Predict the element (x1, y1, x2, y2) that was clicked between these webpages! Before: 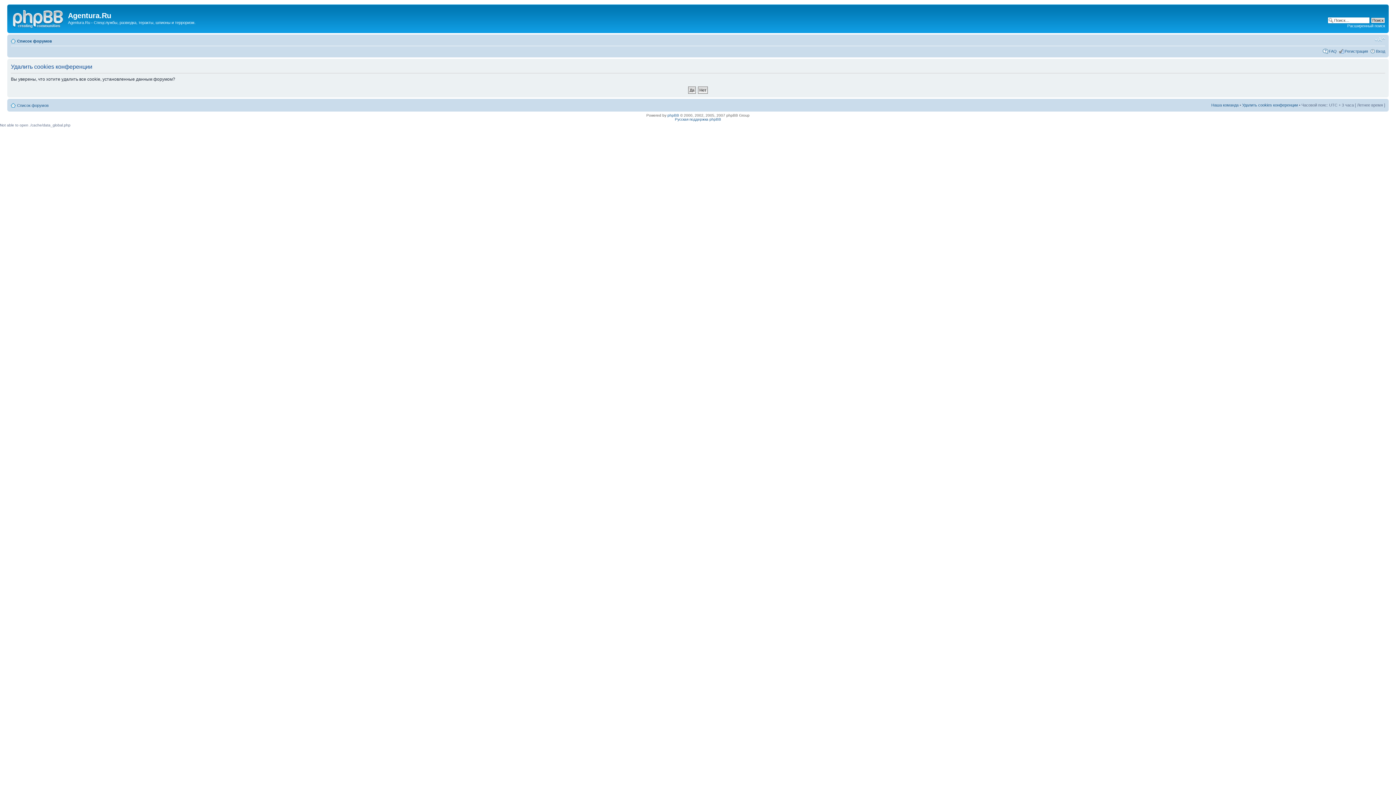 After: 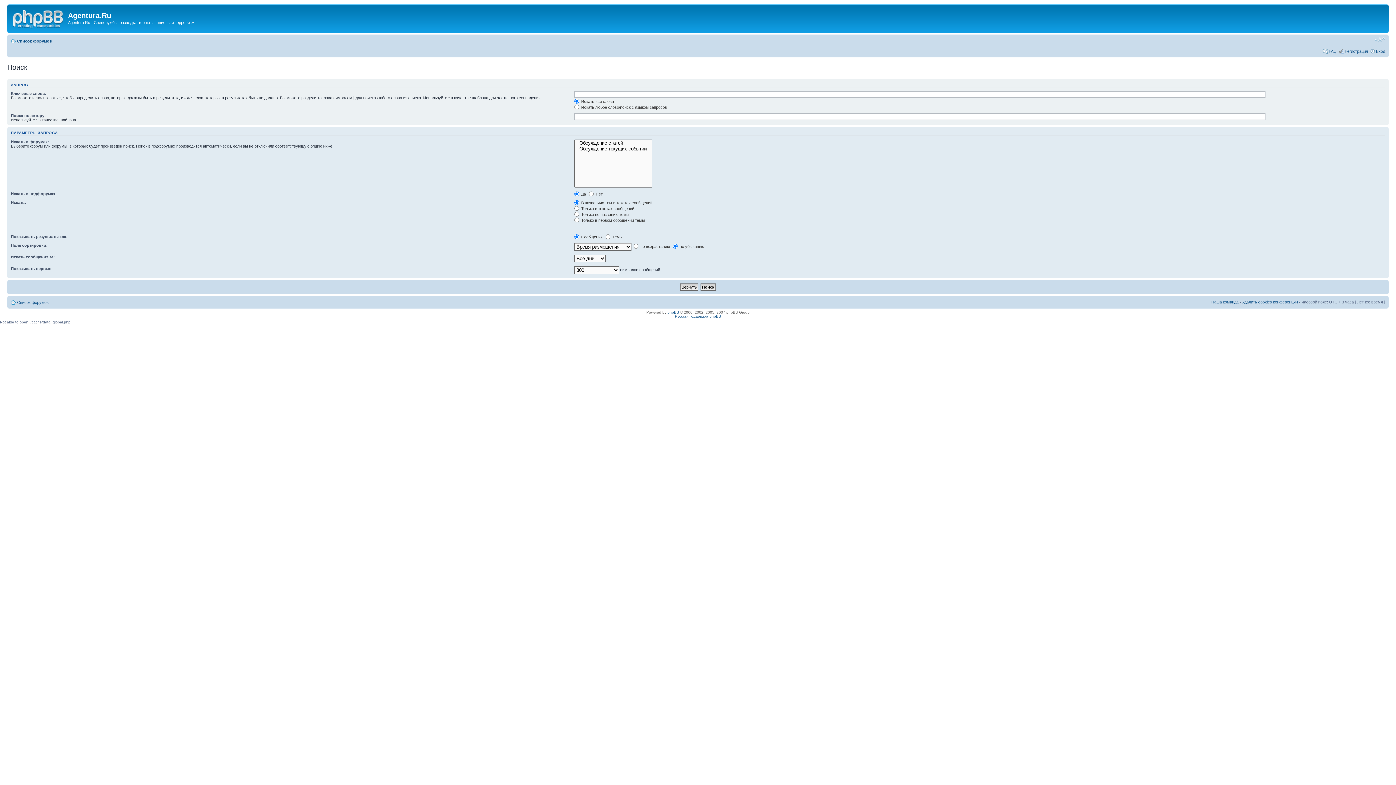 Action: label: Расширенный поиск bbox: (1347, 23, 1385, 28)